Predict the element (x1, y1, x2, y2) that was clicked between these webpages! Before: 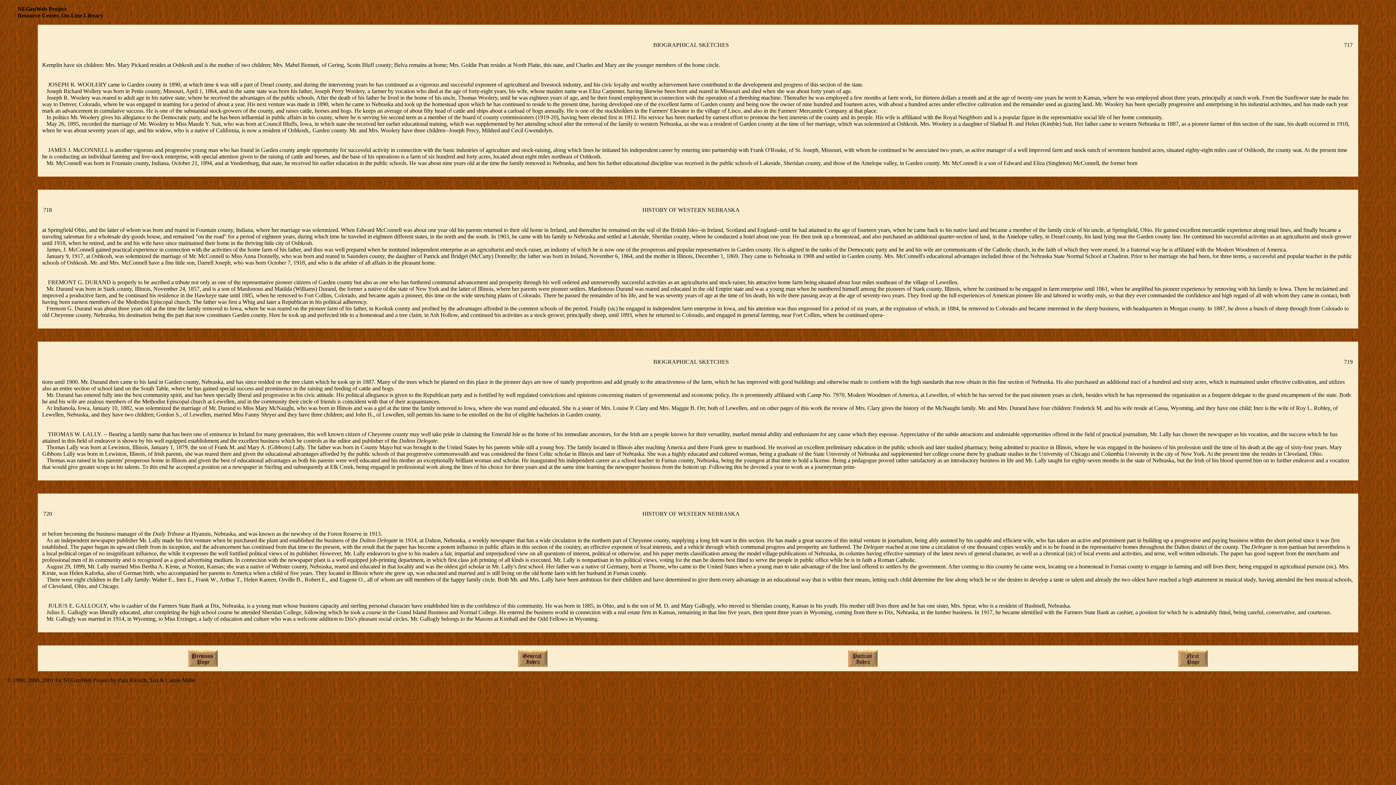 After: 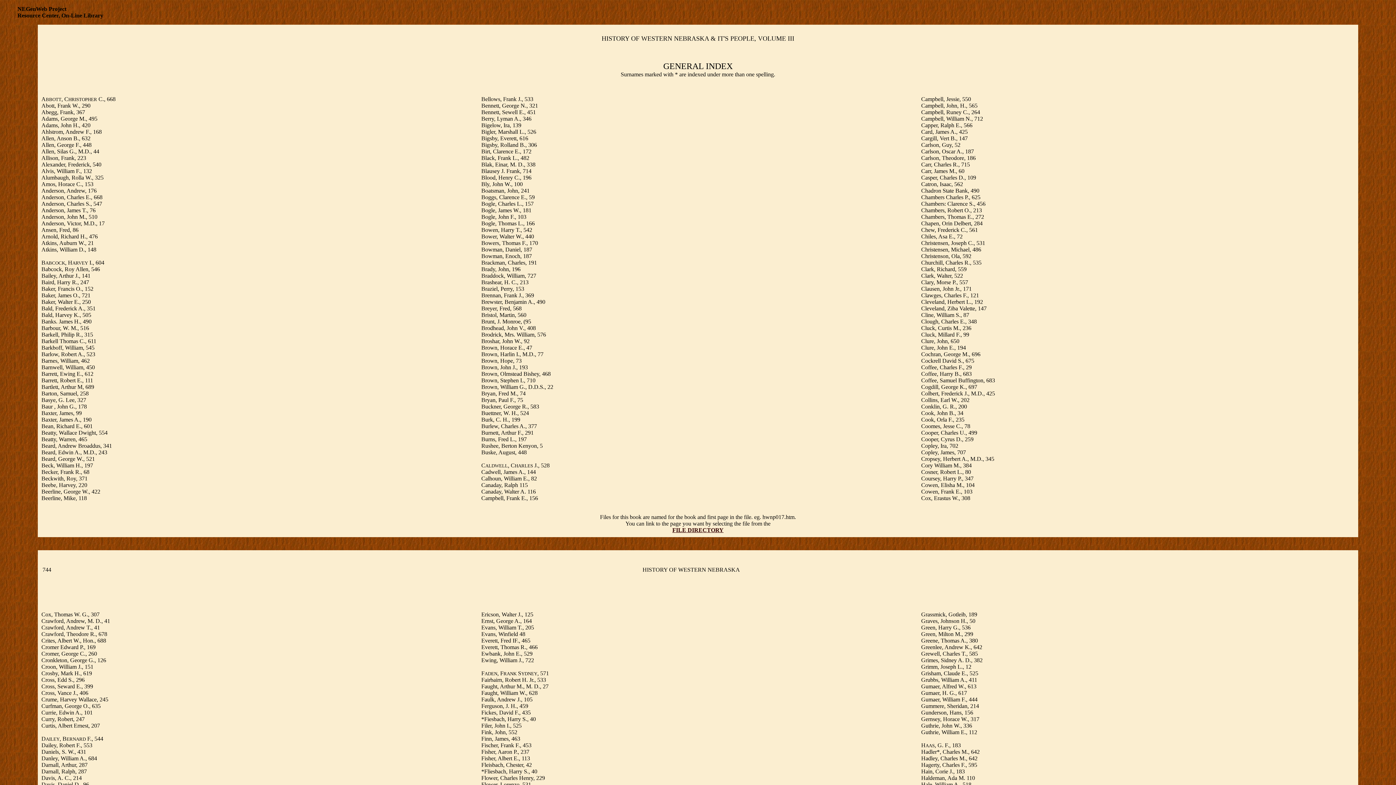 Action: bbox: (518, 662, 547, 668)